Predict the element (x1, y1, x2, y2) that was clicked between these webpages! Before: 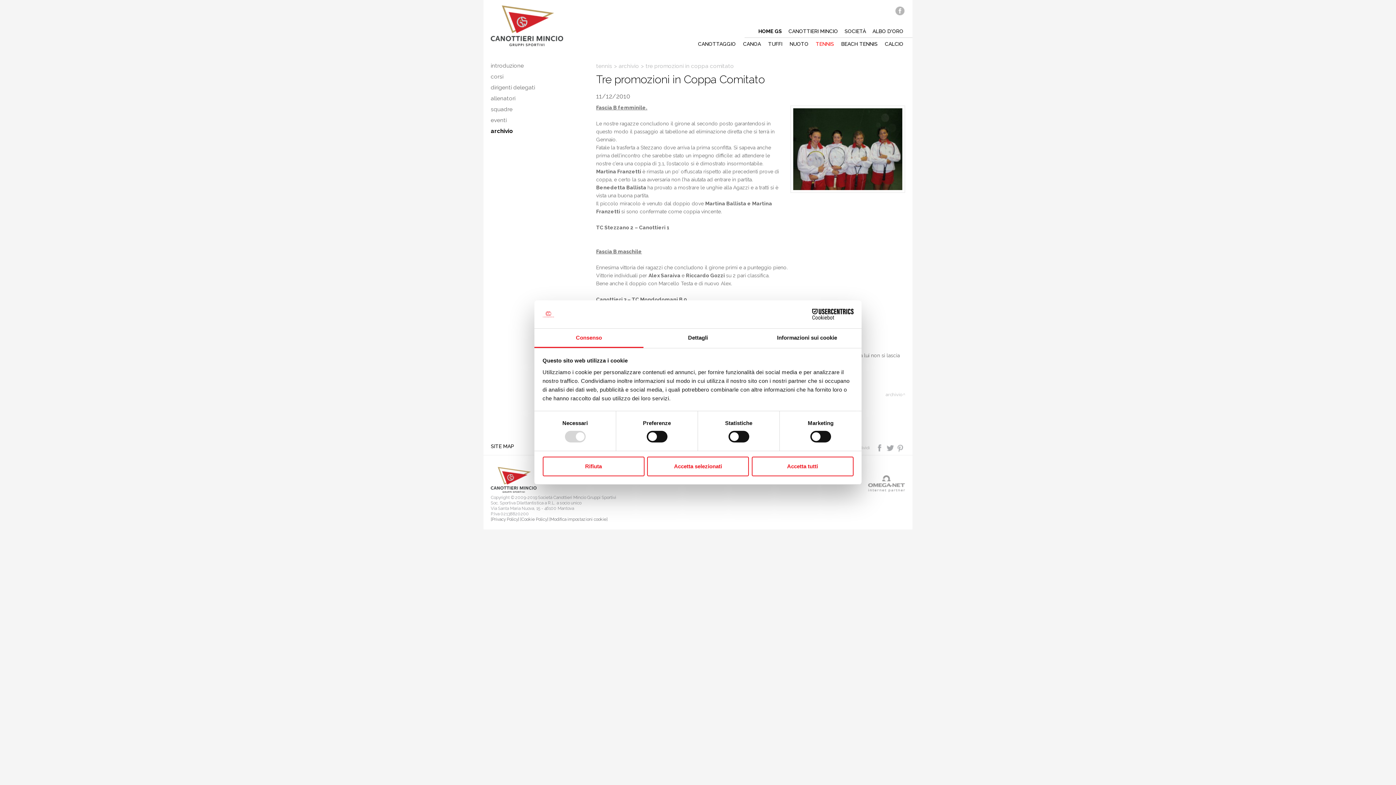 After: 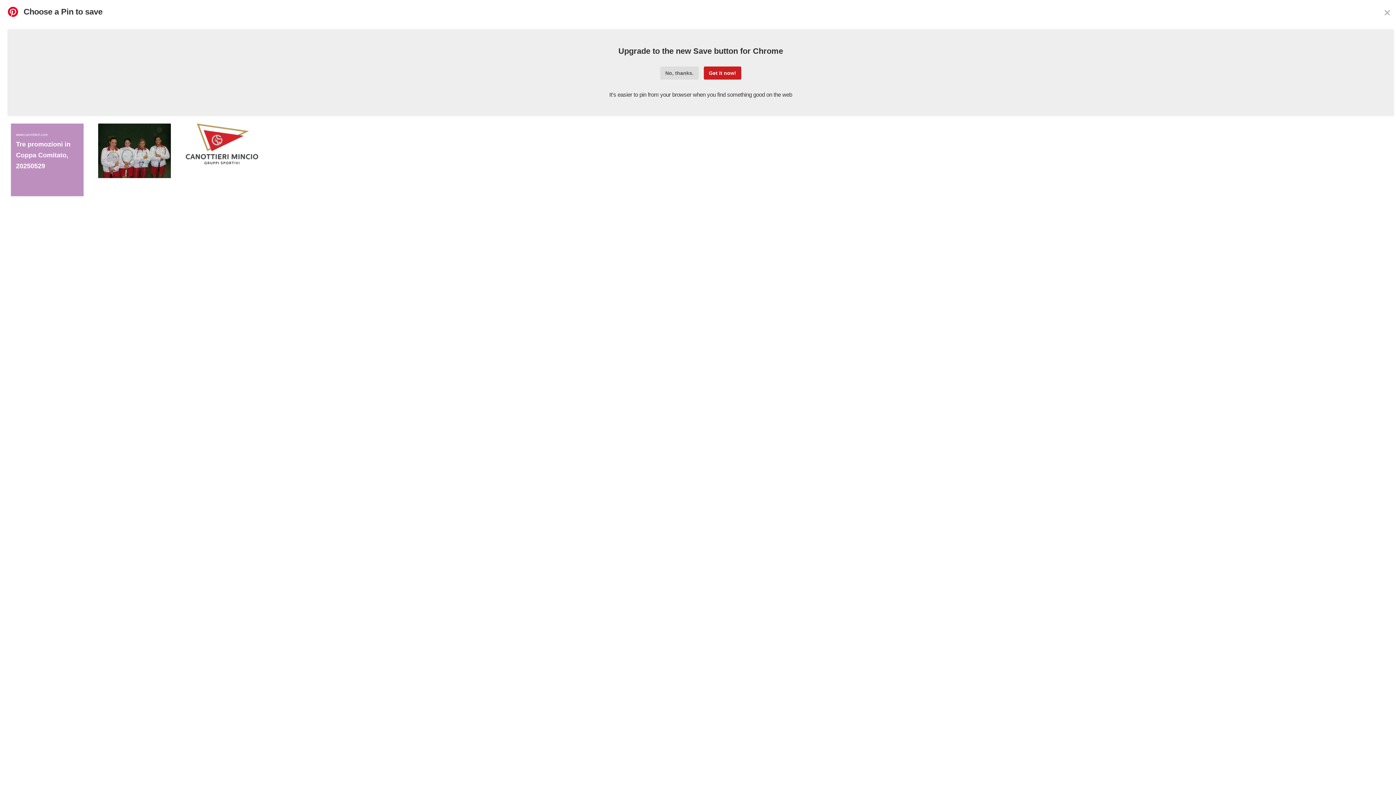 Action: bbox: (896, 444, 905, 450)